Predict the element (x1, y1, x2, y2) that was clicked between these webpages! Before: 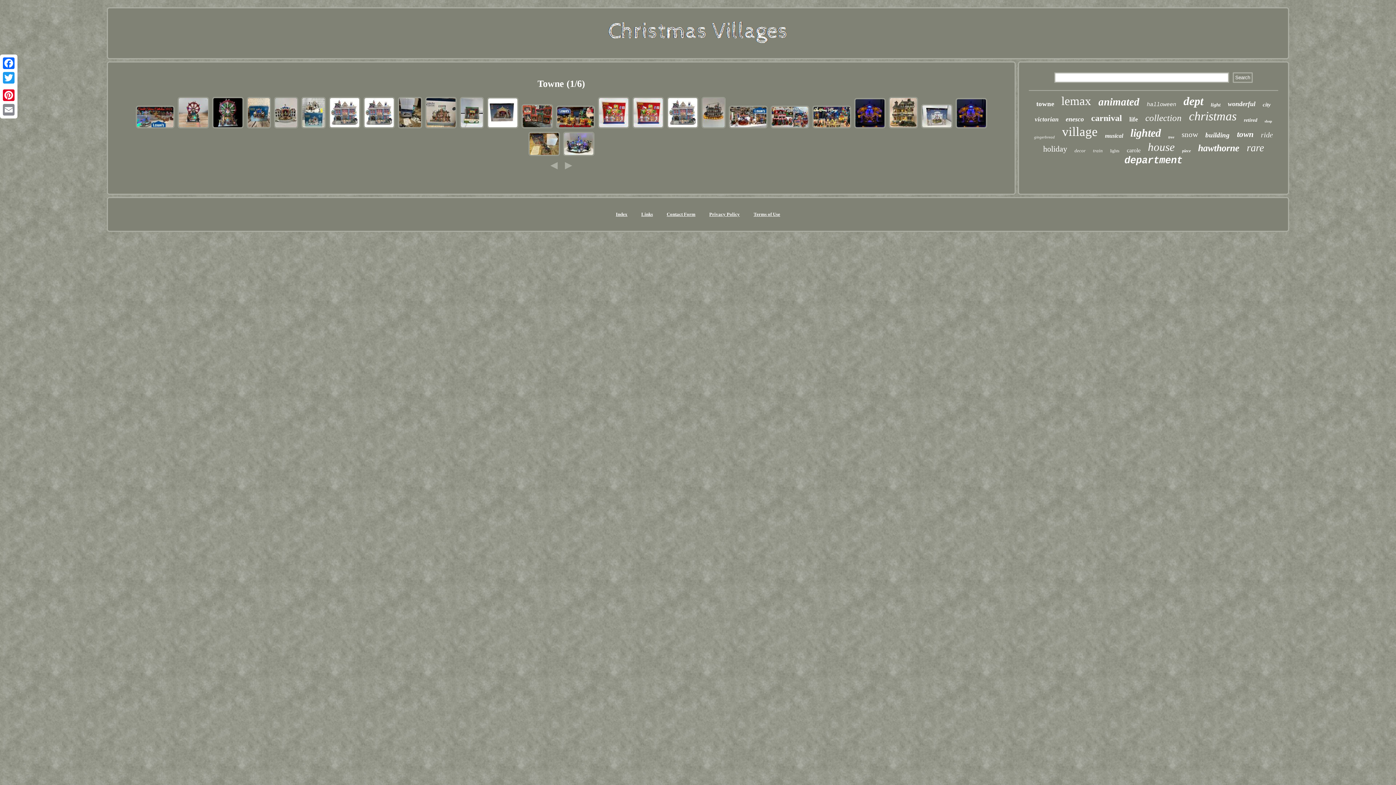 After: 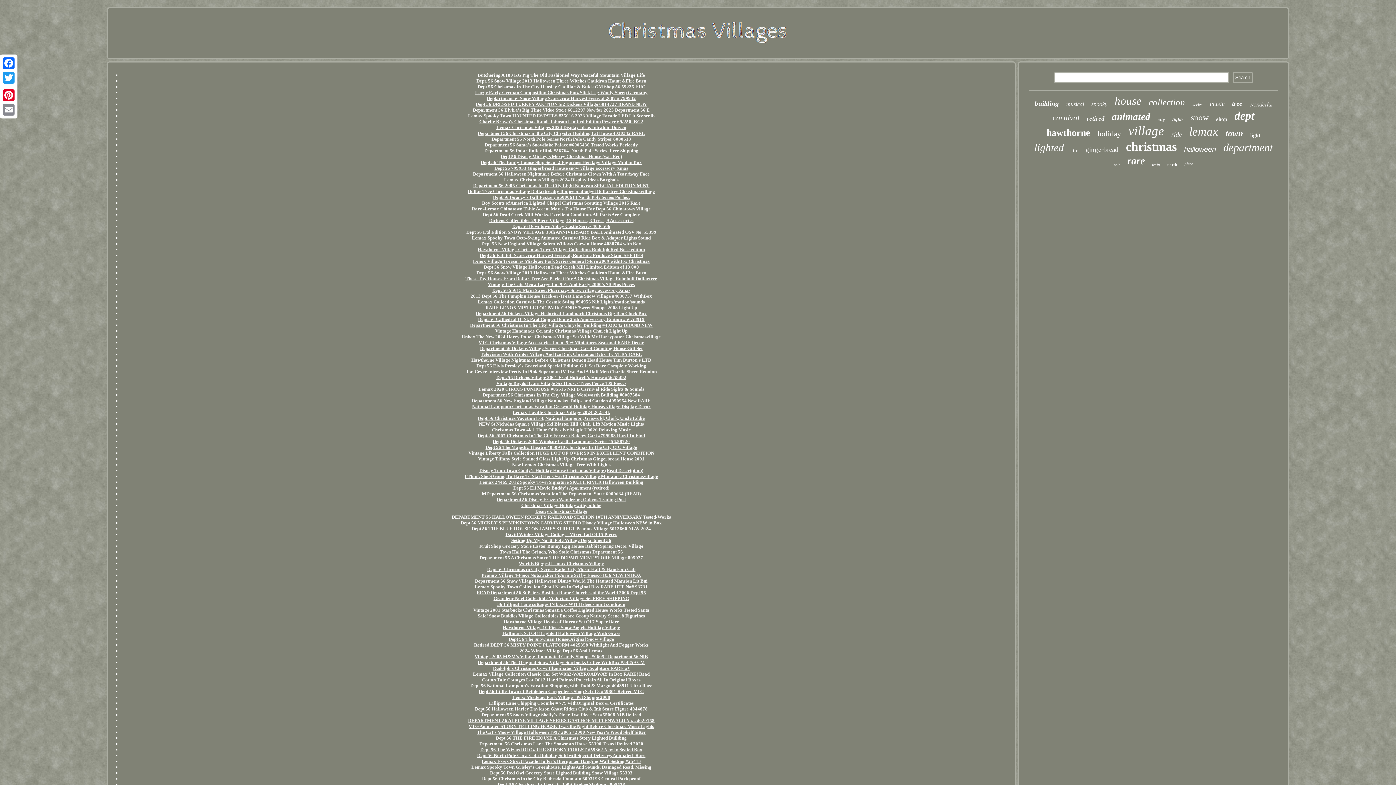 Action: bbox: (641, 211, 653, 217) label: Links